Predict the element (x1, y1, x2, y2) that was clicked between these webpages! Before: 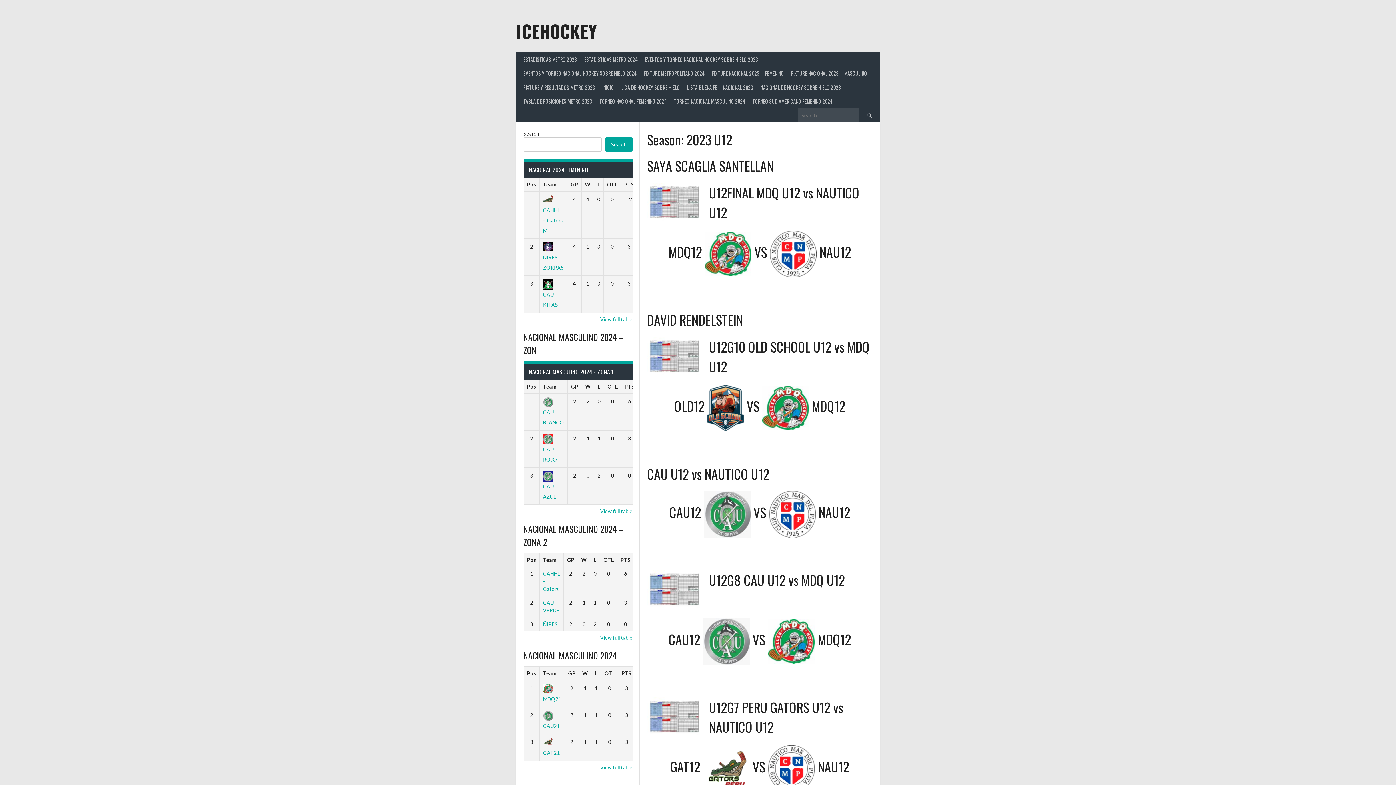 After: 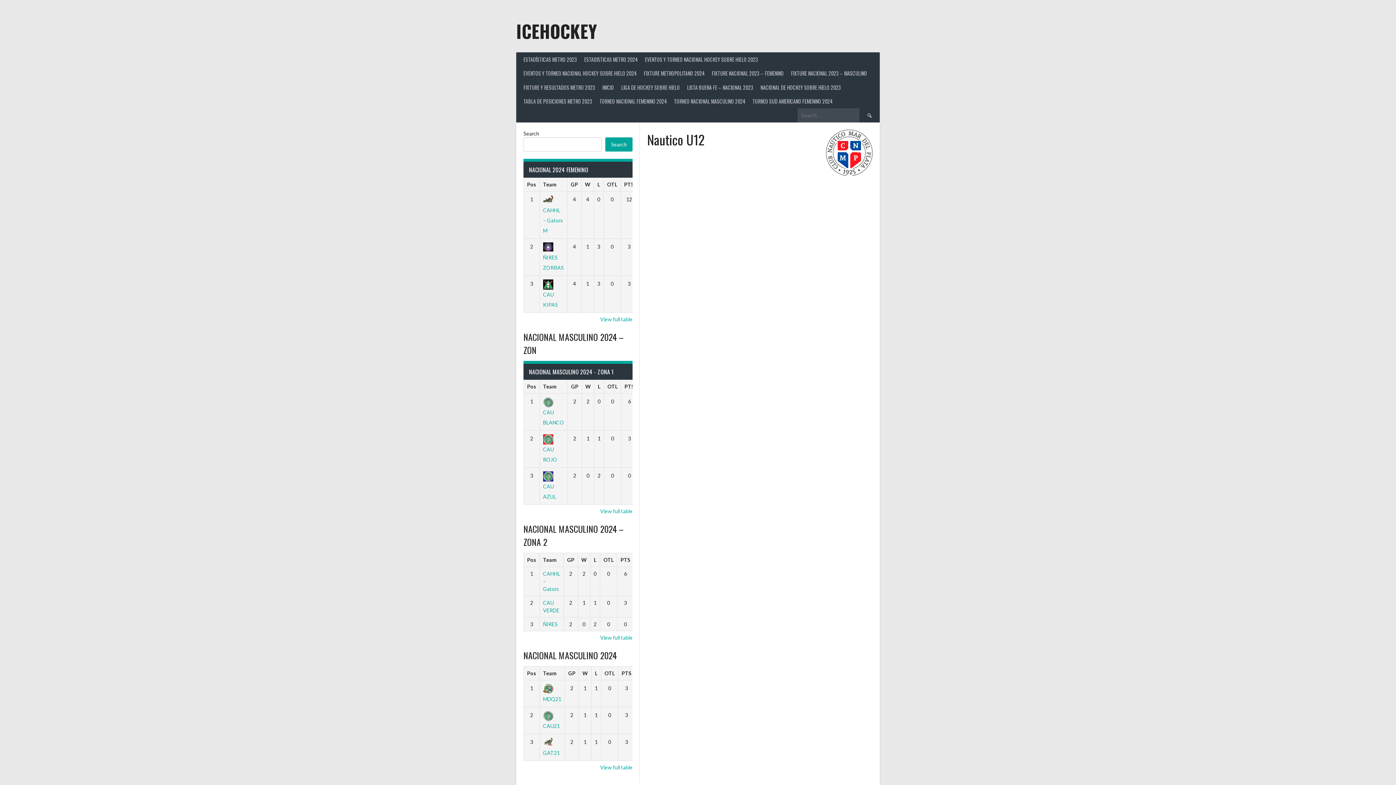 Action: bbox: (770, 242, 851, 261) label:  NAU12